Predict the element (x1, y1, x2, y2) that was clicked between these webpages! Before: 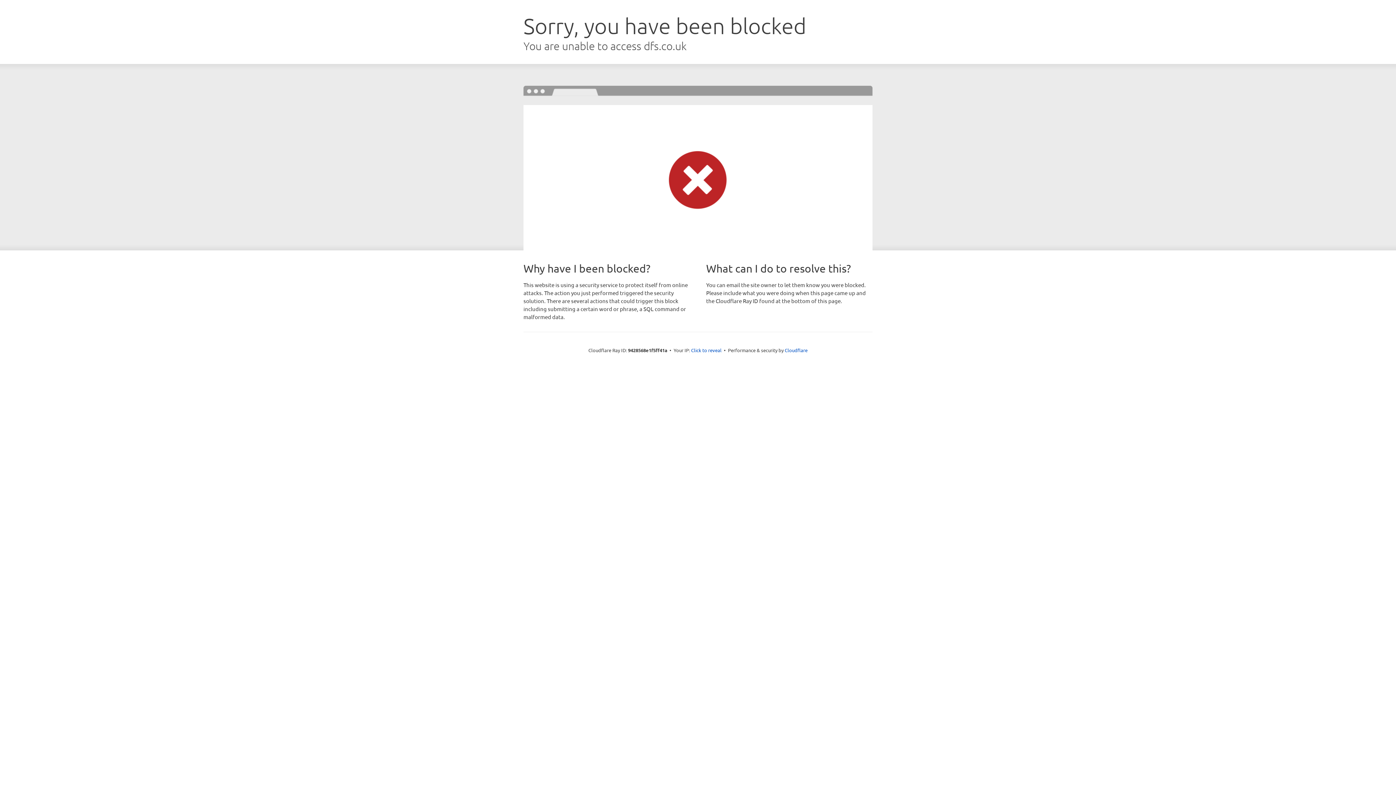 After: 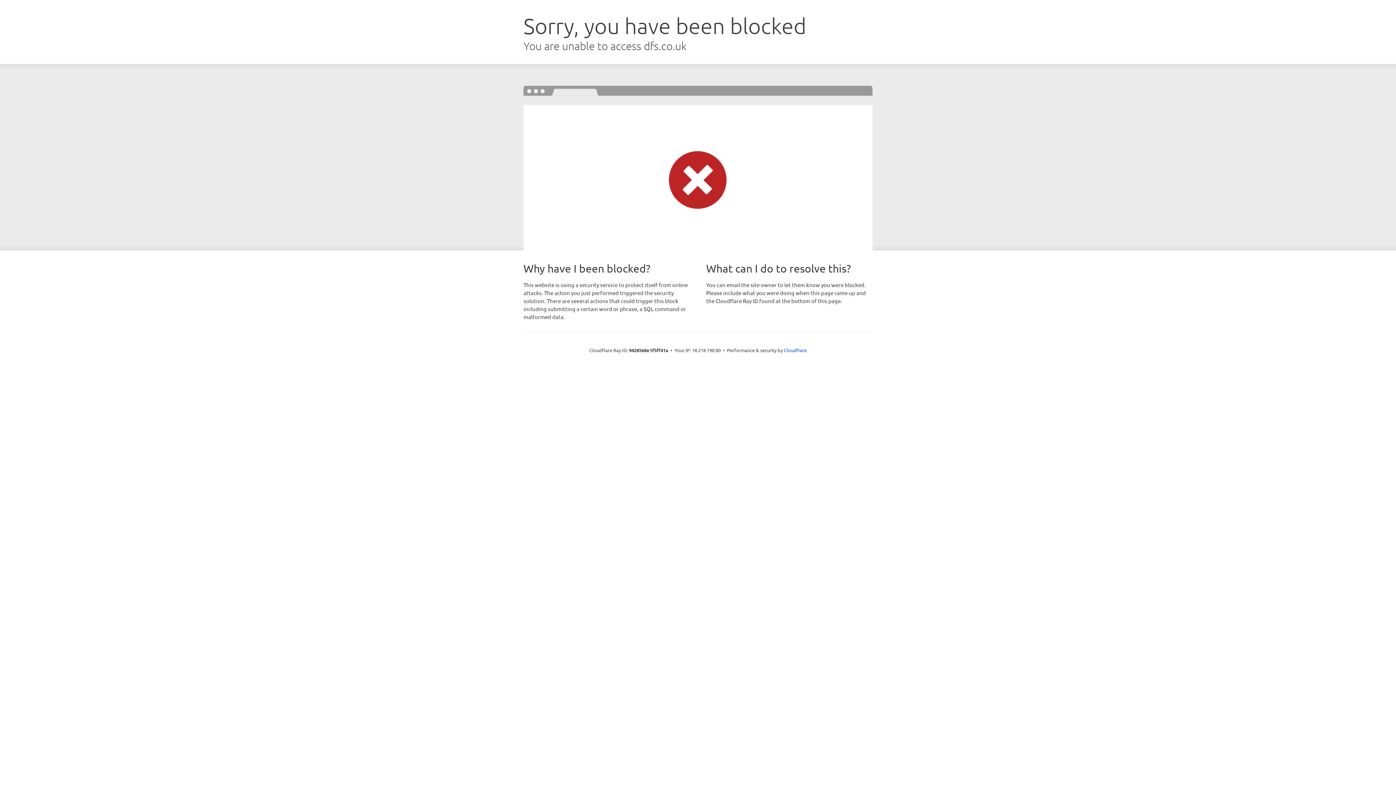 Action: label: Click to reveal bbox: (691, 346, 721, 353)